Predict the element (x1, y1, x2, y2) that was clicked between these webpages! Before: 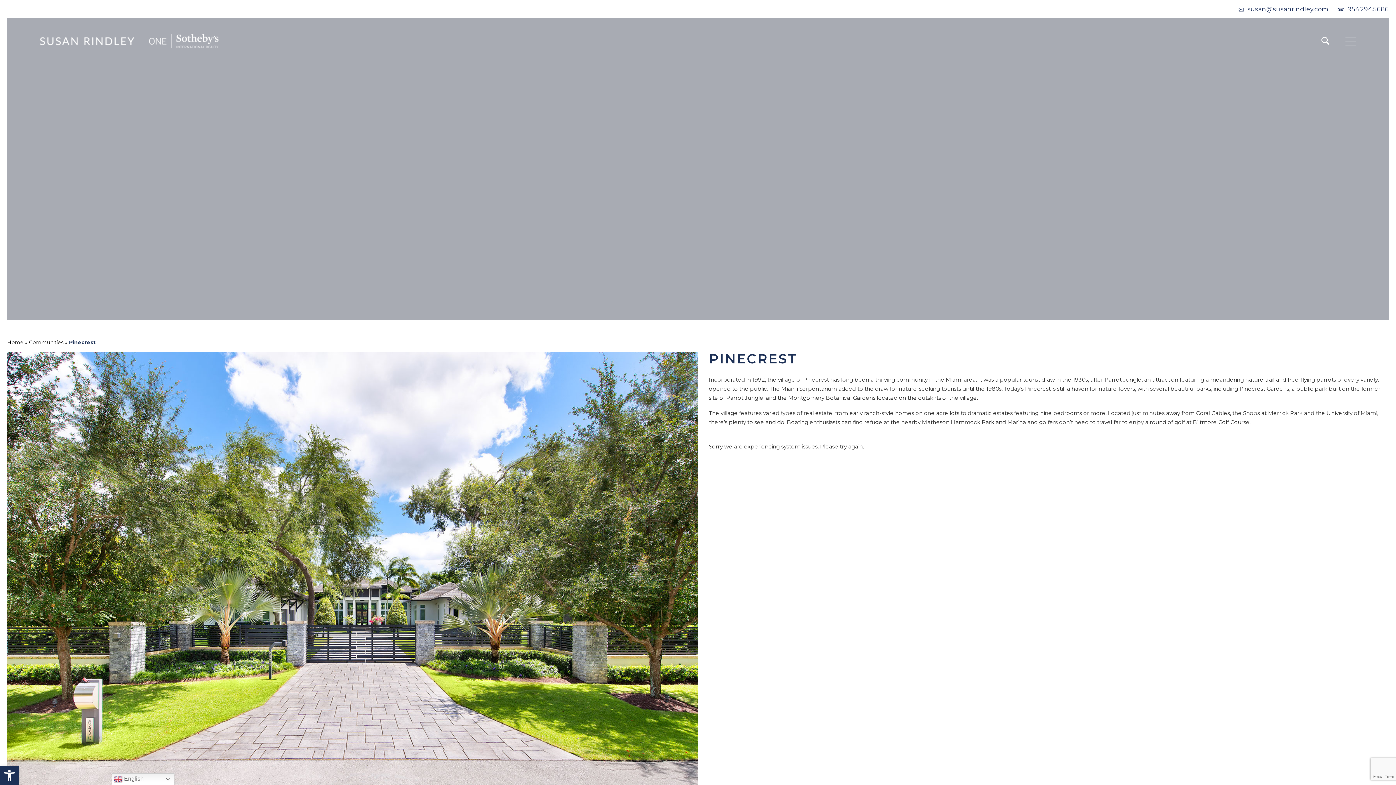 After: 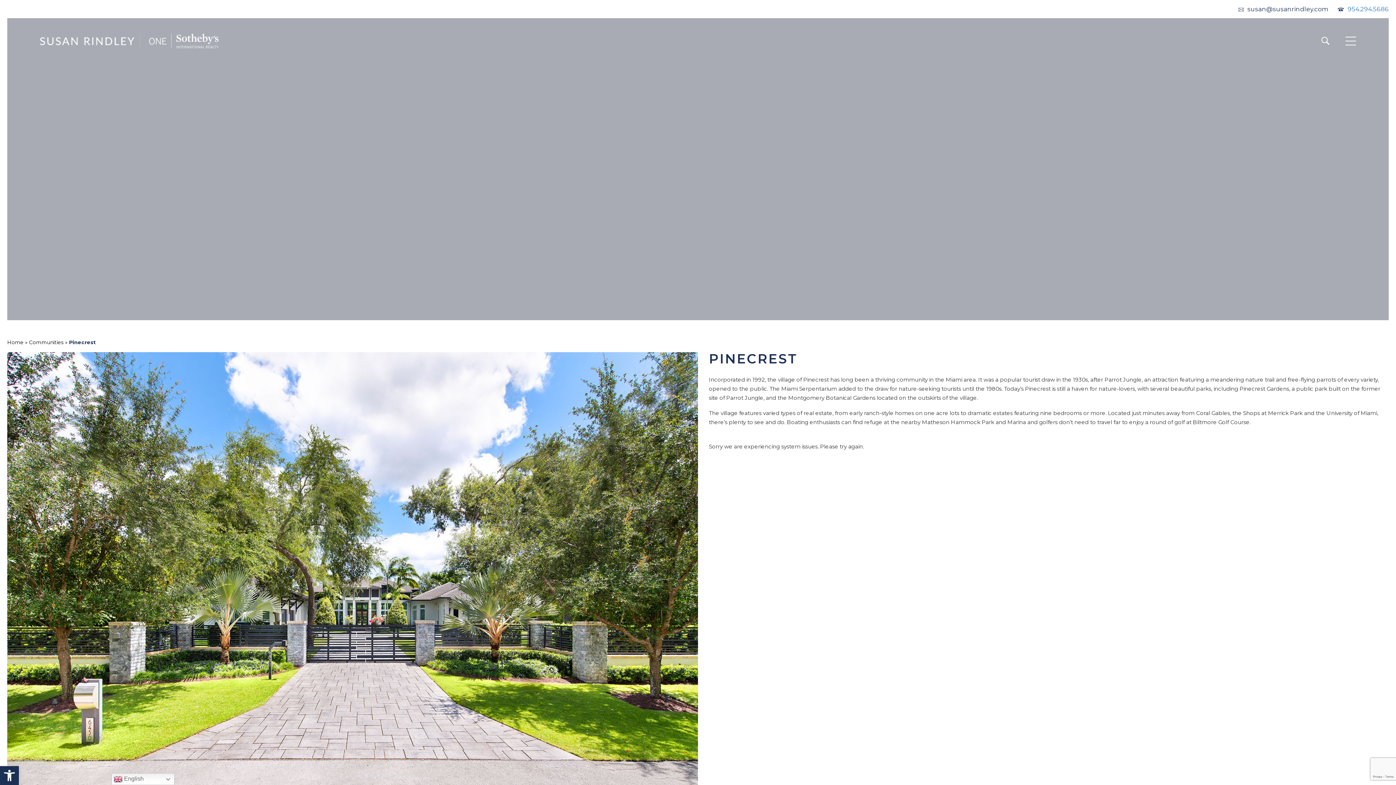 Action: bbox: (1348, 5, 1389, 12) label: +1.954.294.5686